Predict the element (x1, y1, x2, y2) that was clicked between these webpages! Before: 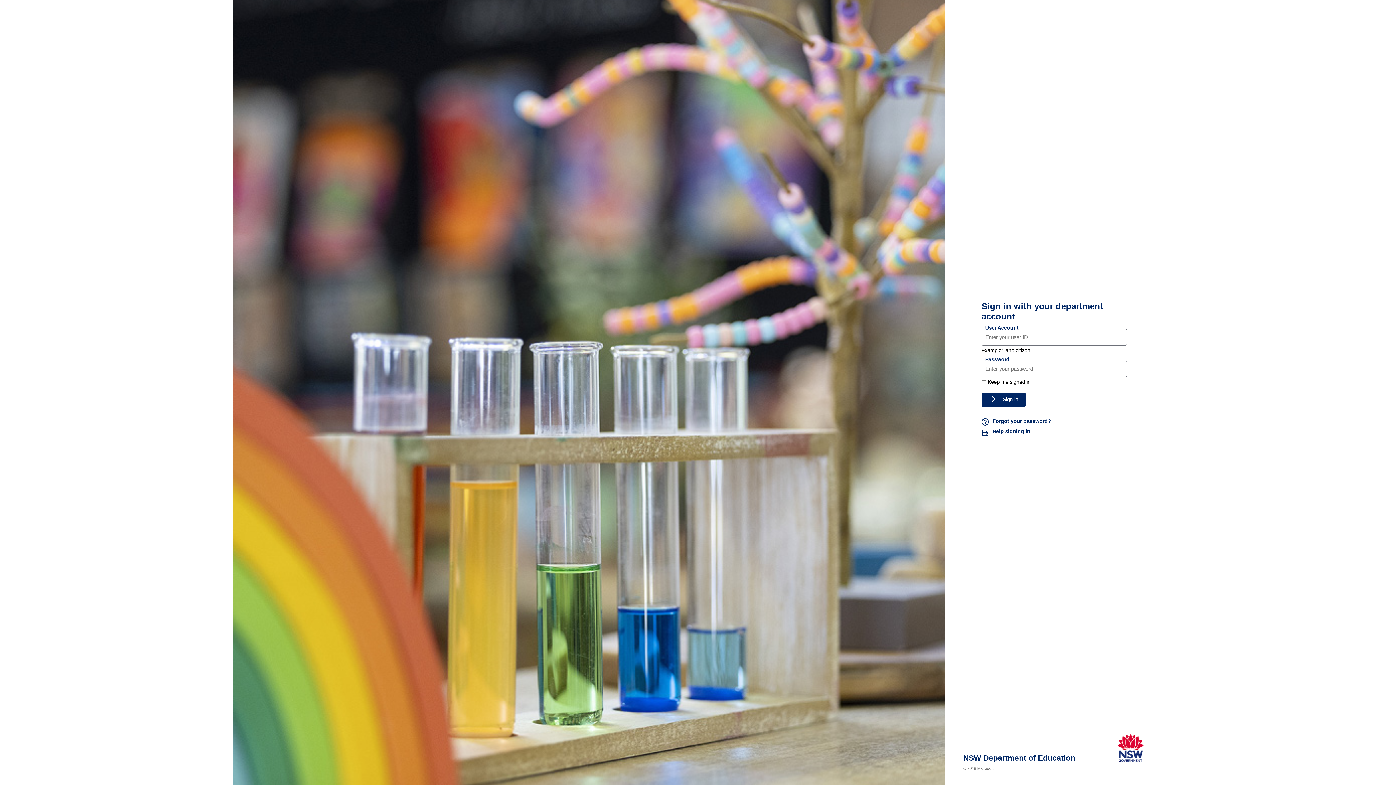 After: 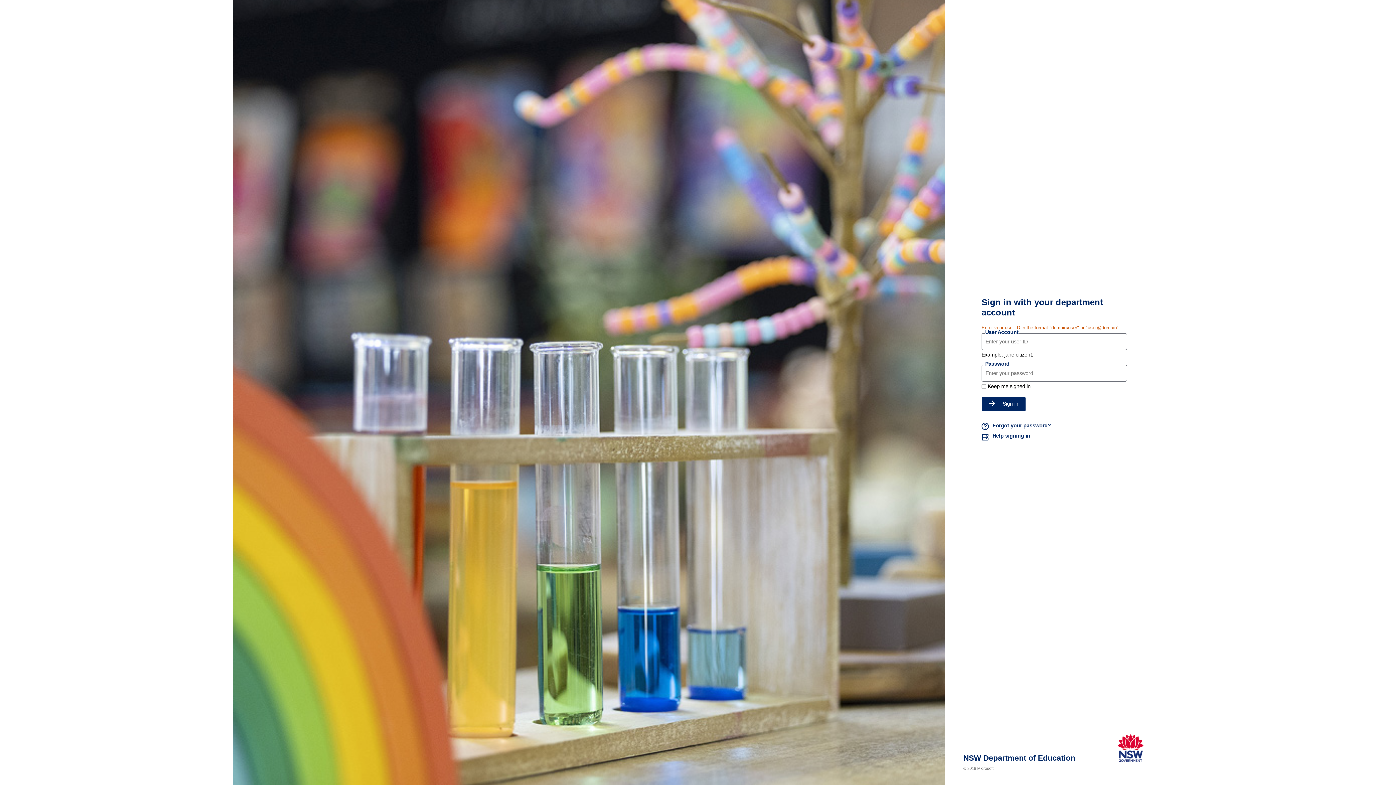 Action: bbox: (981, 392, 1026, 407) label: Sign in